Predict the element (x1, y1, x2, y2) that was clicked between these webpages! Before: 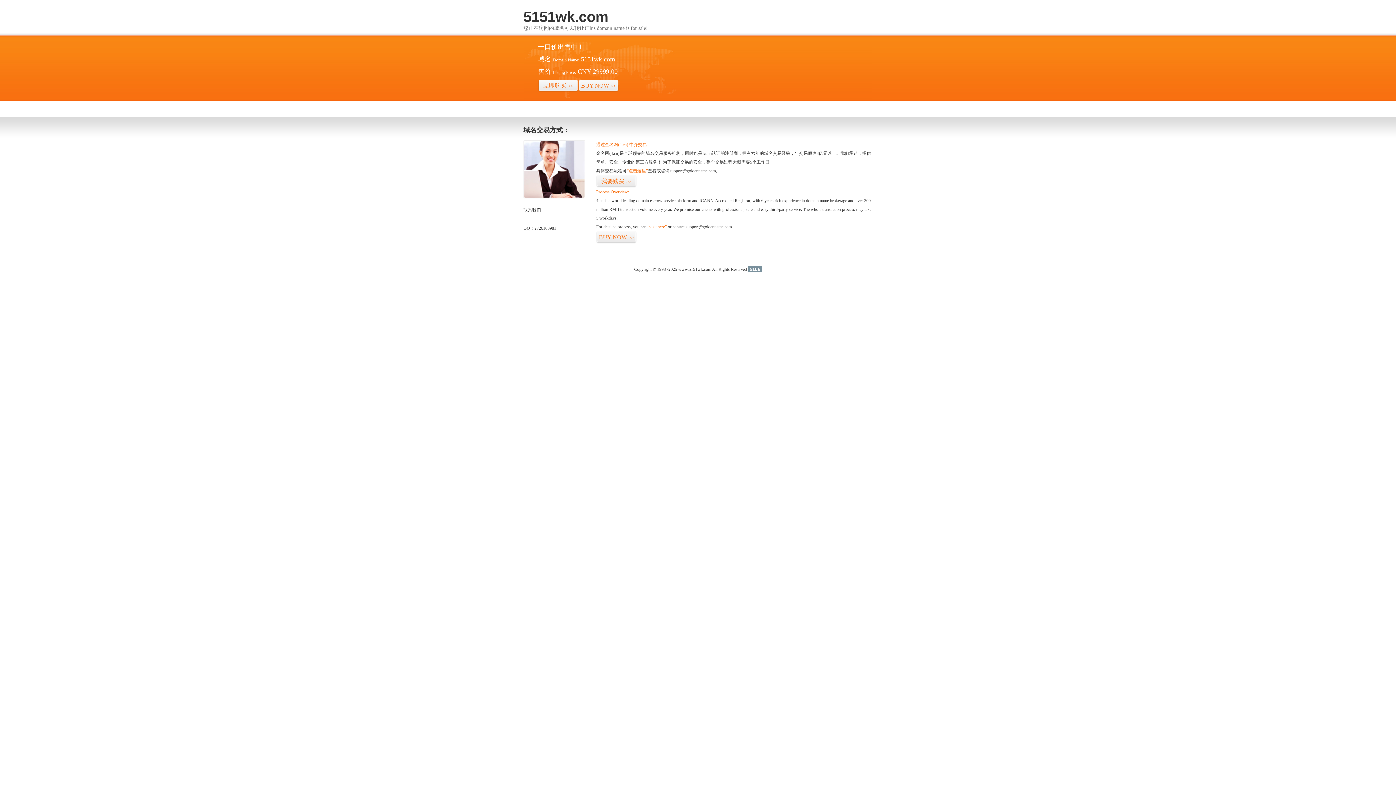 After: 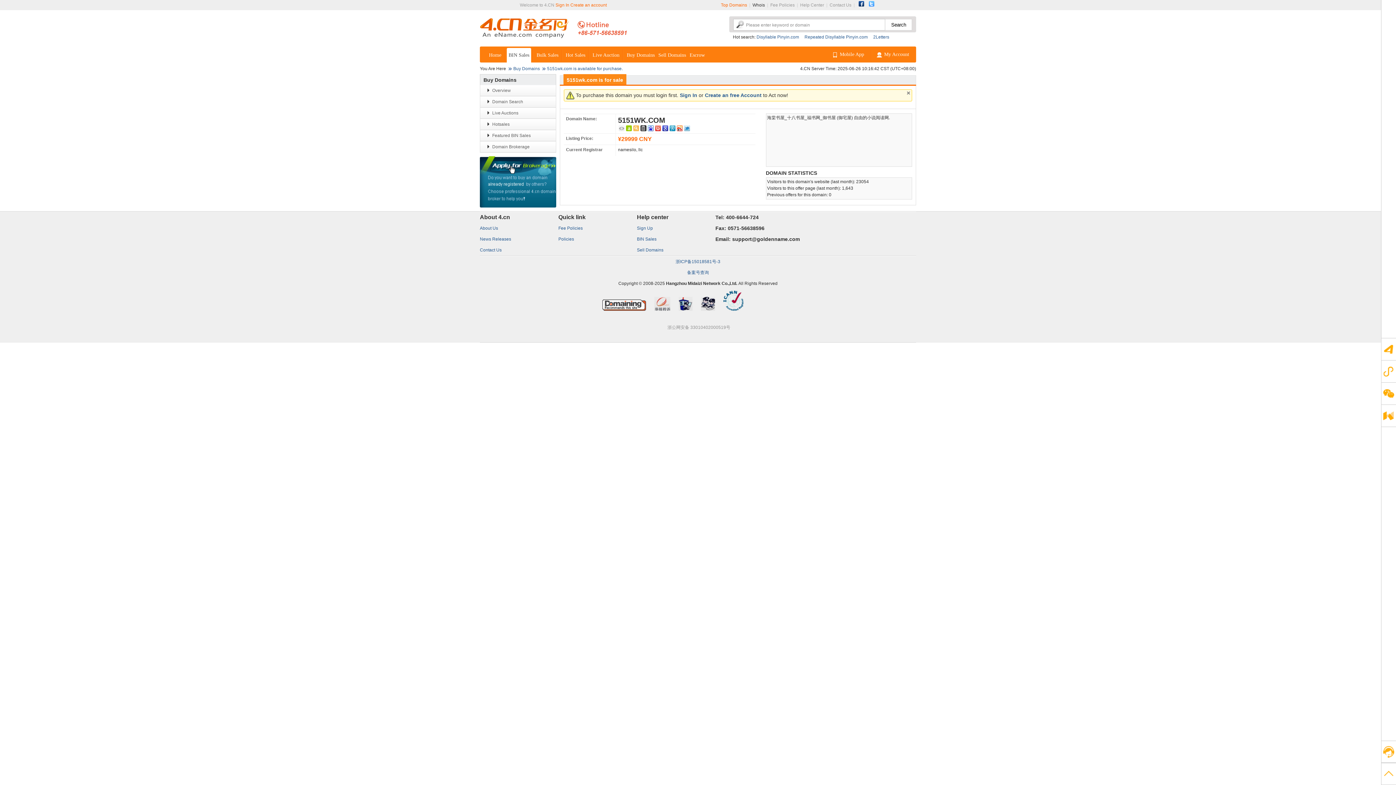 Action: bbox: (578, 79, 618, 92) label: BUY NOW>>